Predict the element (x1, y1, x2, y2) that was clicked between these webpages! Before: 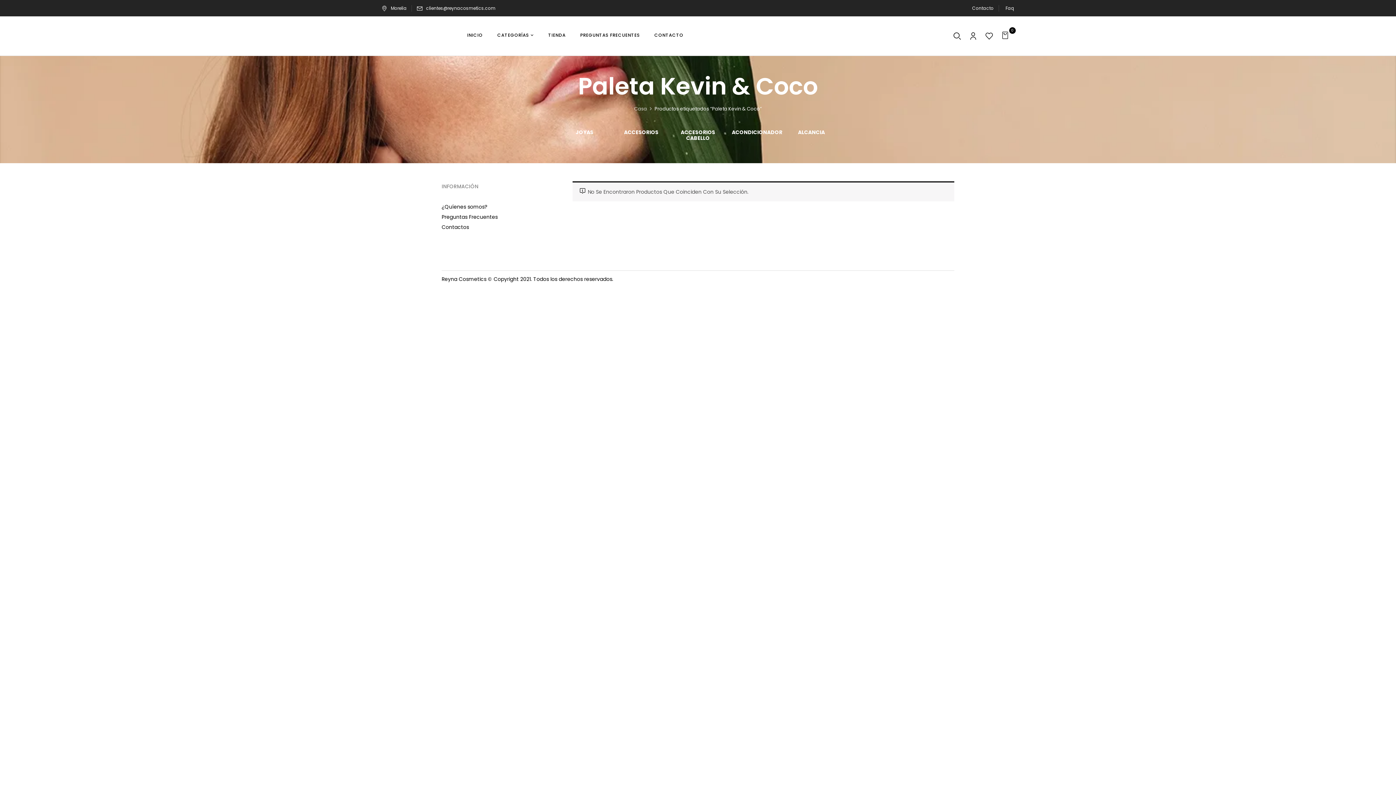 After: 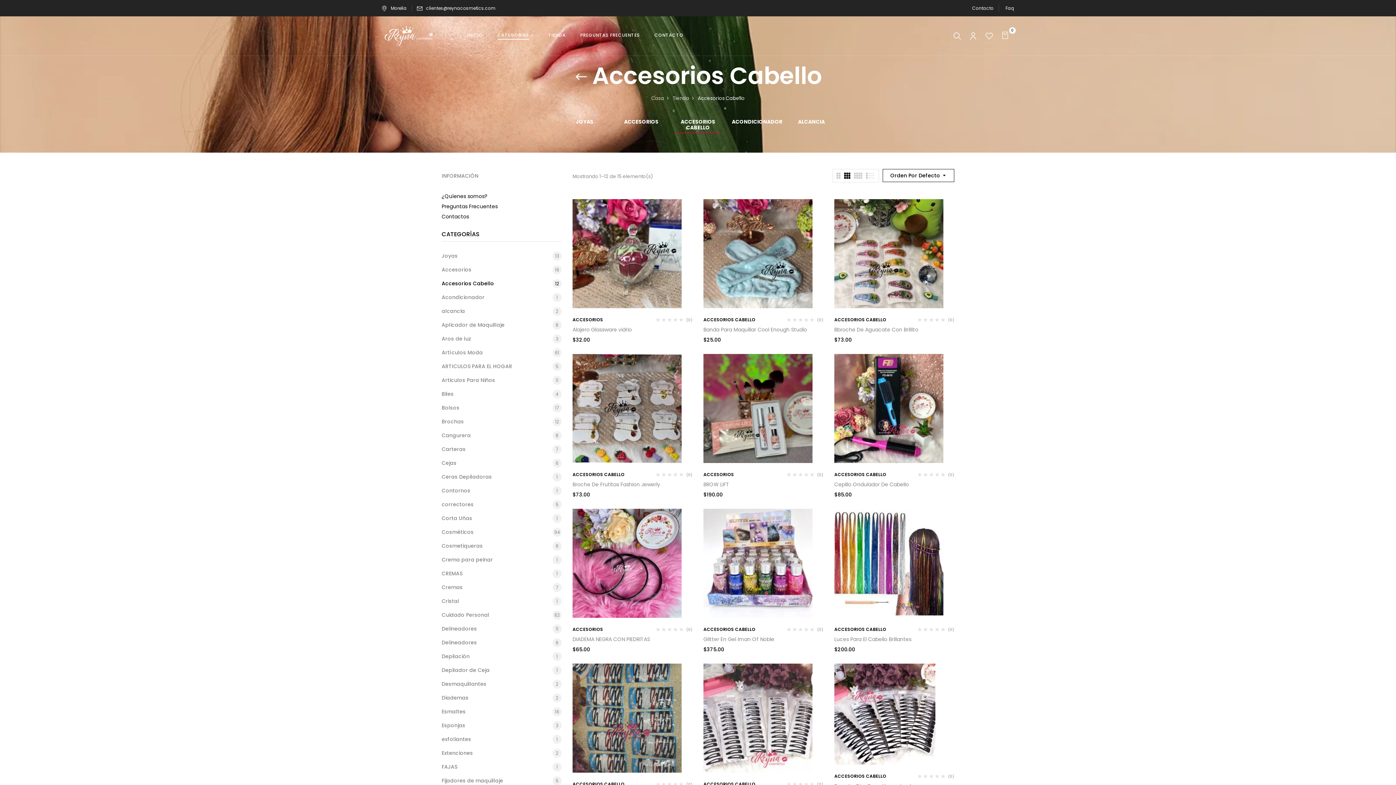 Action: bbox: (675, 129, 721, 144) label: ACCESORIOS CABELLO